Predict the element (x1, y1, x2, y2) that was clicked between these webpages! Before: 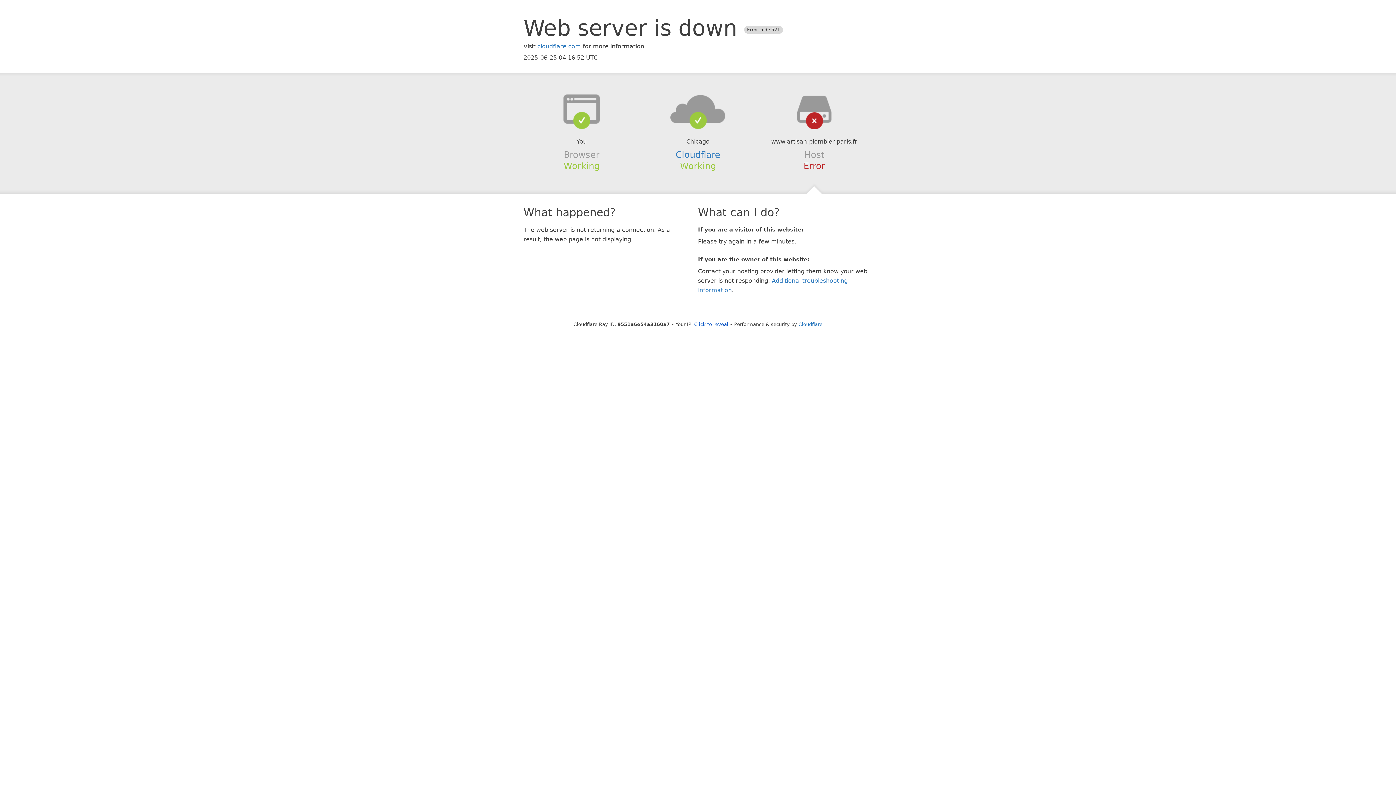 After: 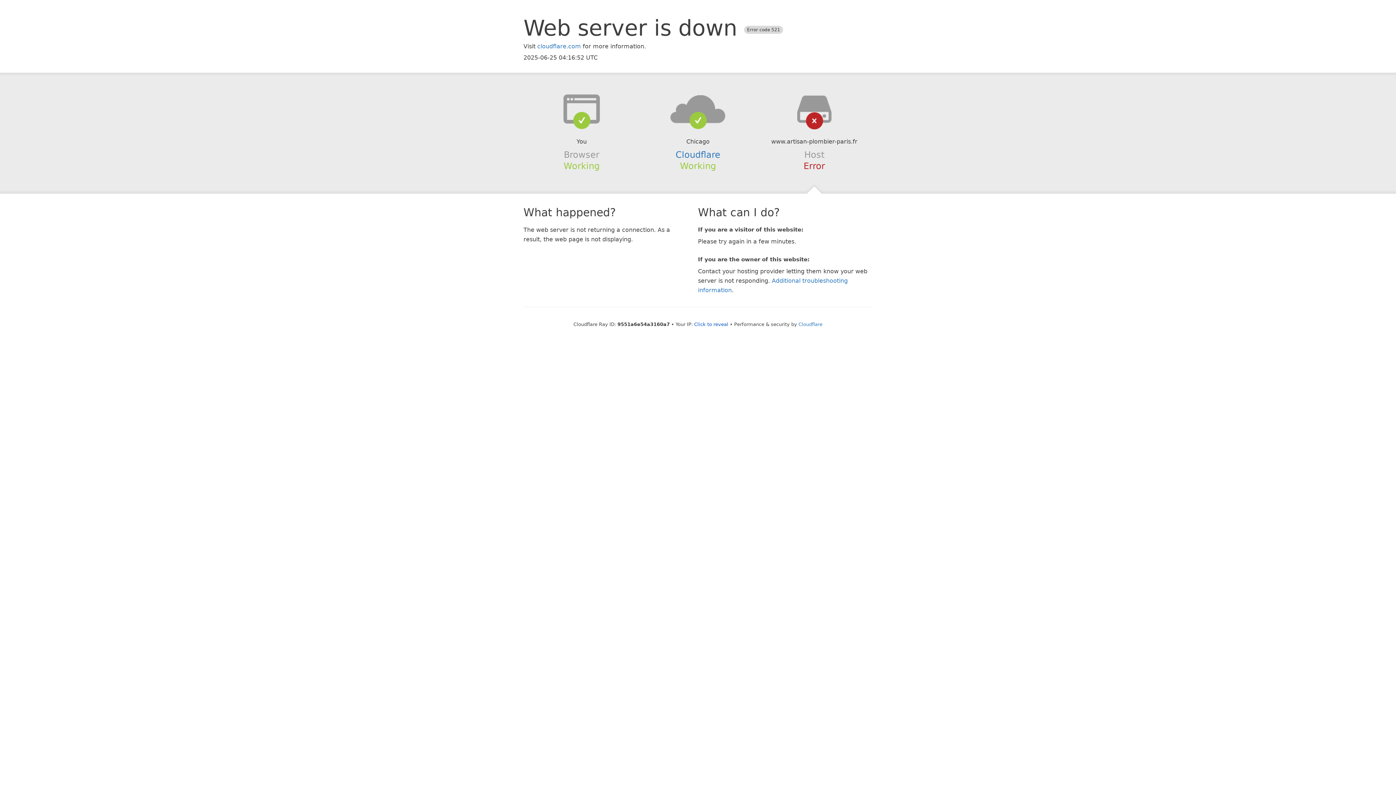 Action: bbox: (639, 94, 756, 123)